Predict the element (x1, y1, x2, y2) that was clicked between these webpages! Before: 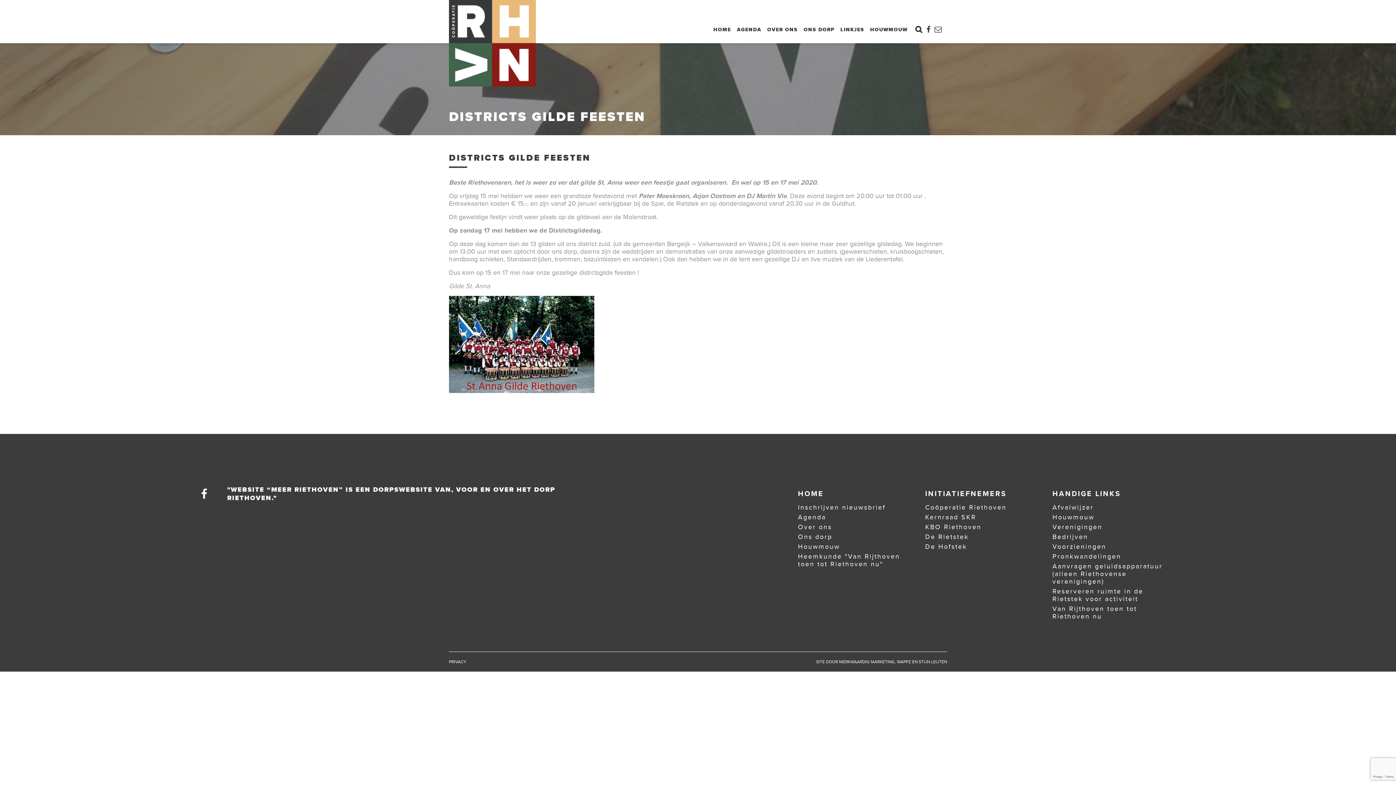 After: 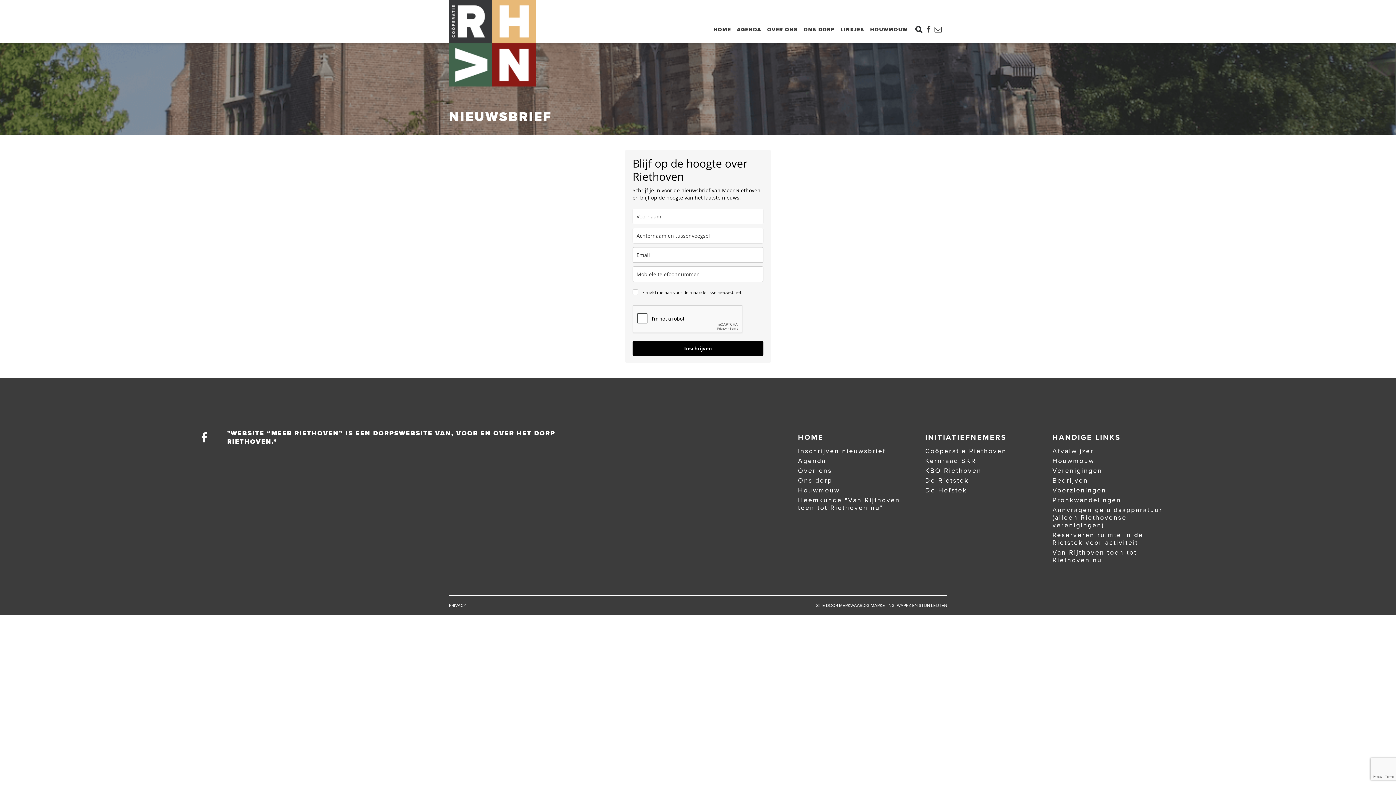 Action: bbox: (798, 504, 885, 511) label: Inschrijven nieuwsbrief